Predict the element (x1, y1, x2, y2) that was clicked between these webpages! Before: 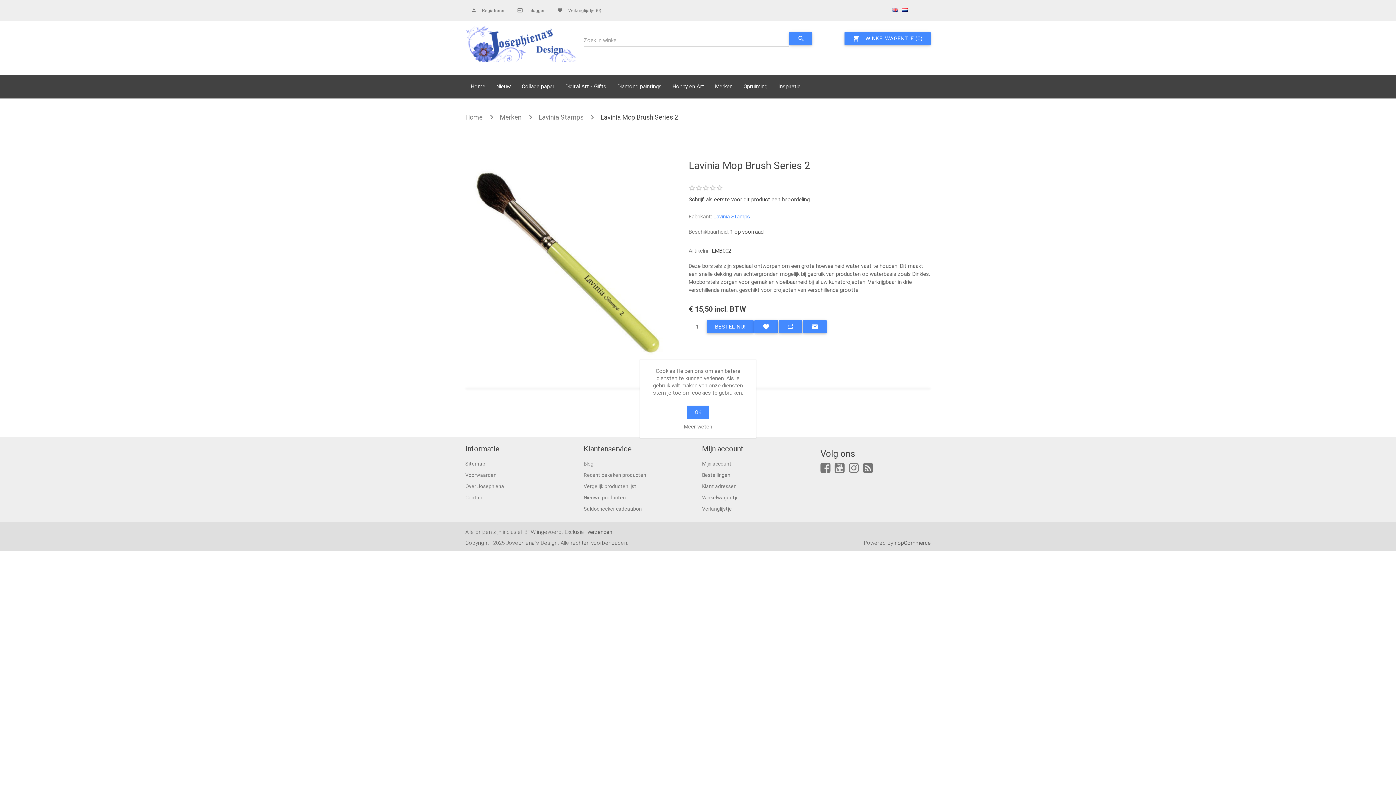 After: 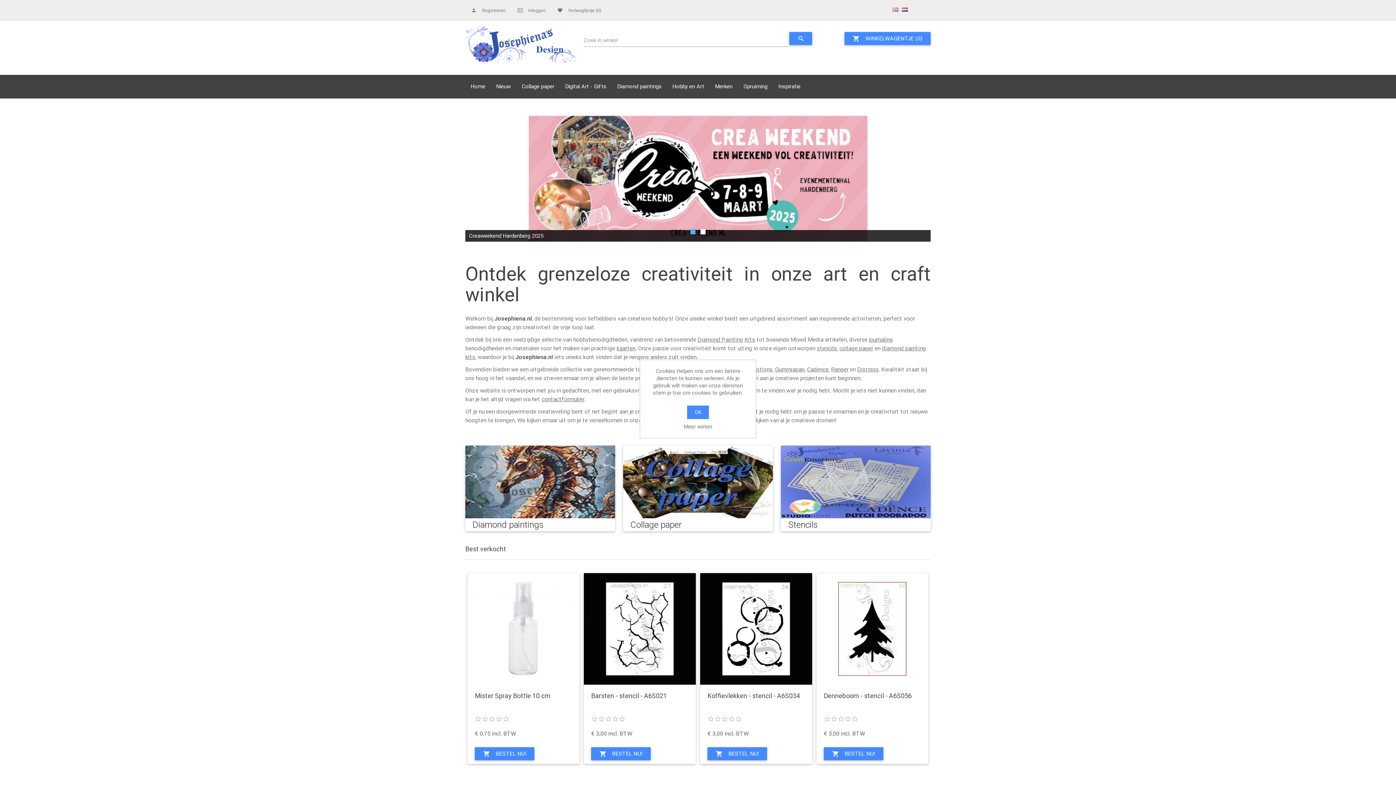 Action: bbox: (465, 74, 490, 98) label: Home